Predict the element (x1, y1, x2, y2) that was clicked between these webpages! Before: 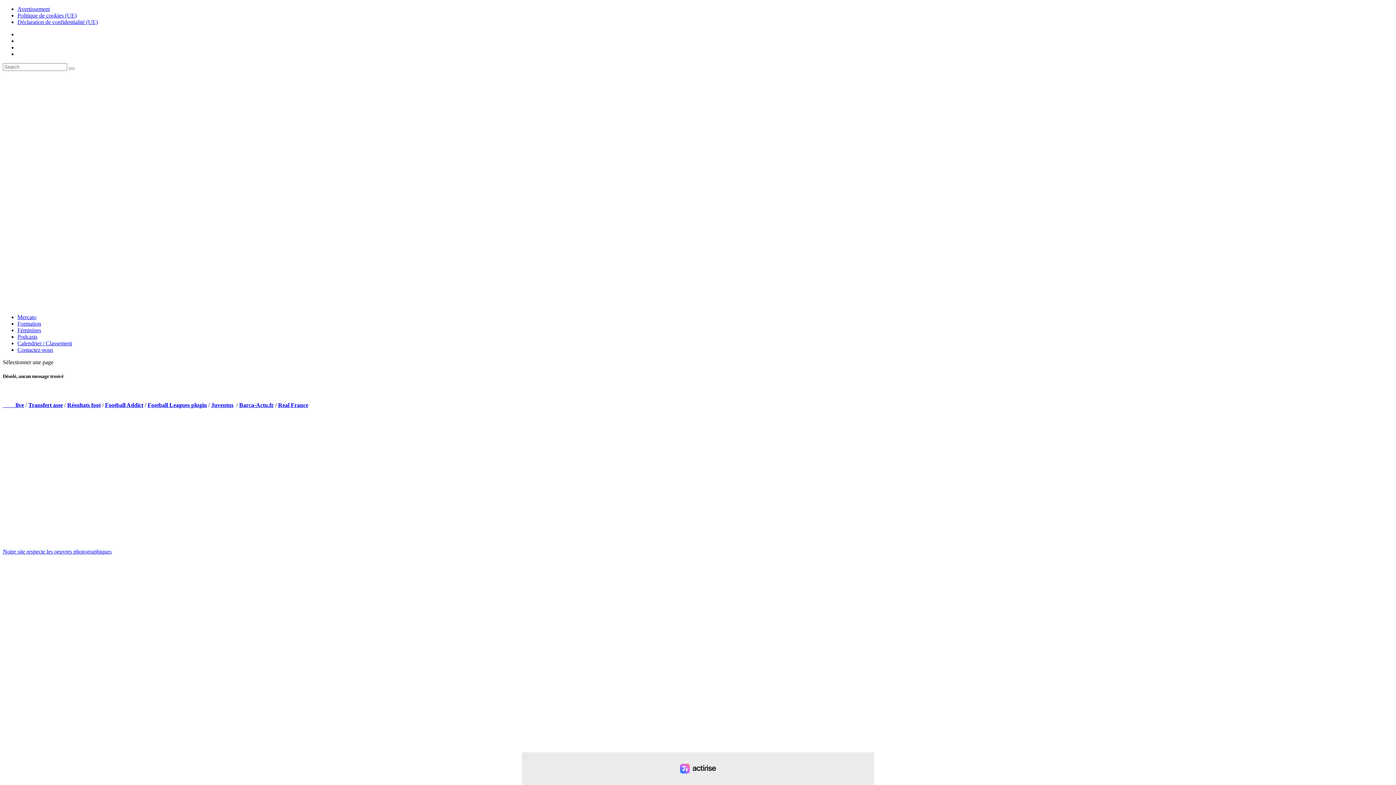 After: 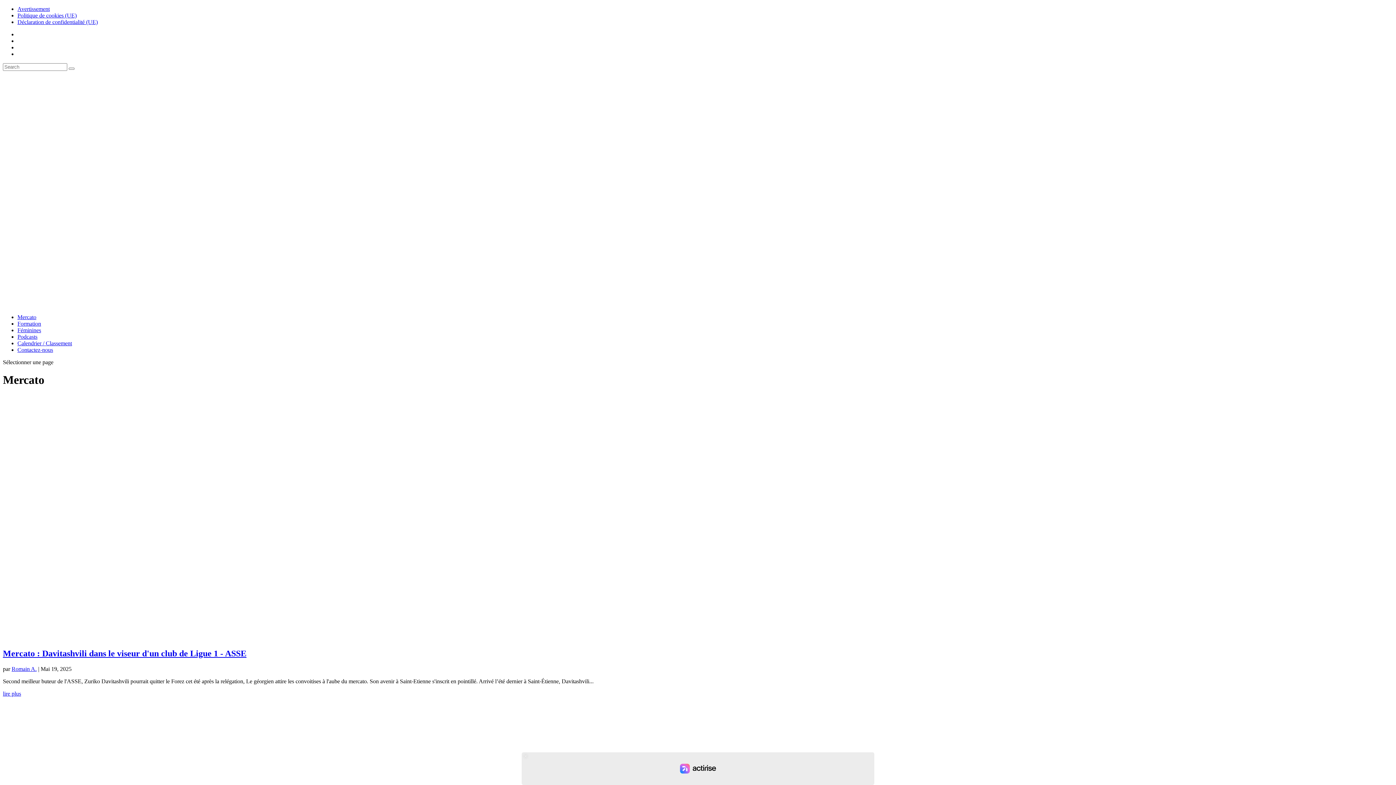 Action: bbox: (17, 314, 36, 320) label: Mercato